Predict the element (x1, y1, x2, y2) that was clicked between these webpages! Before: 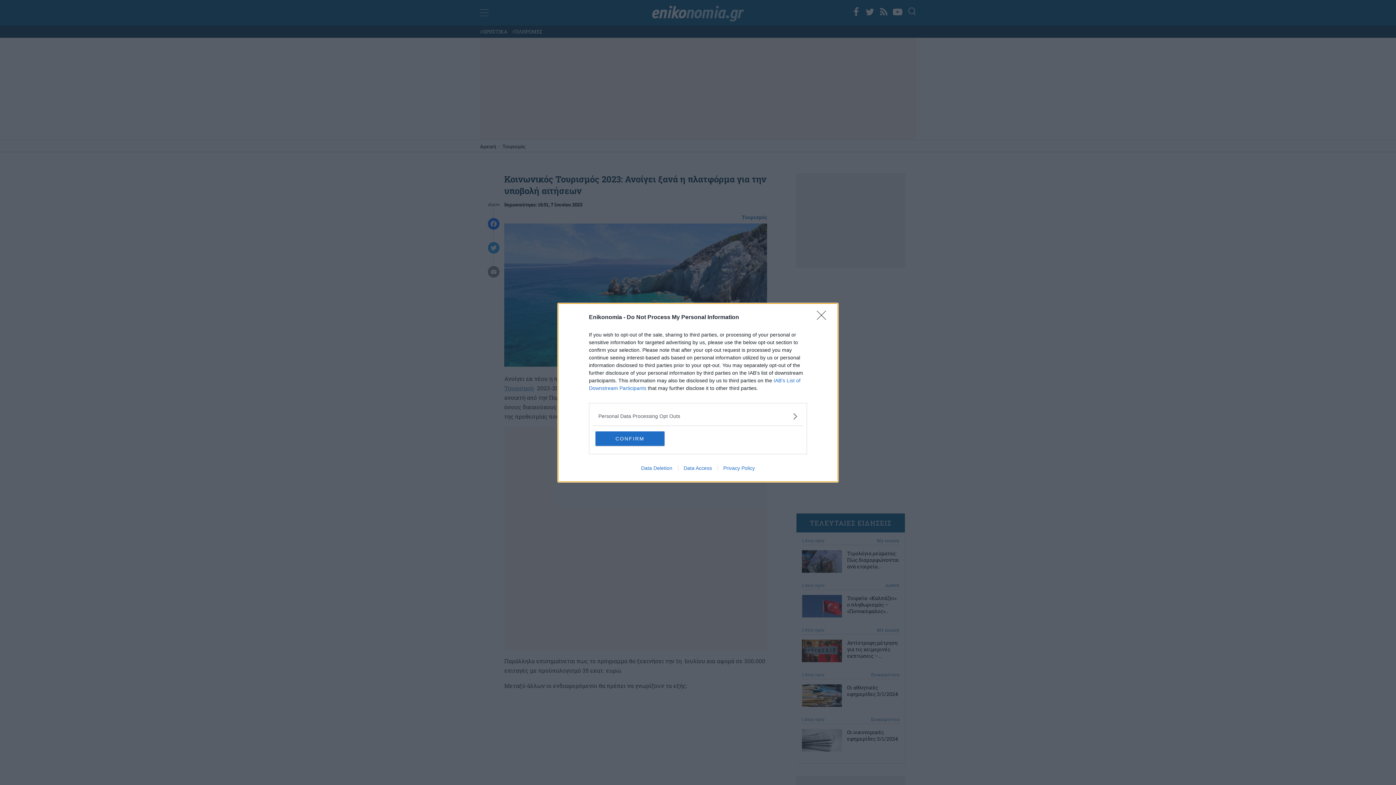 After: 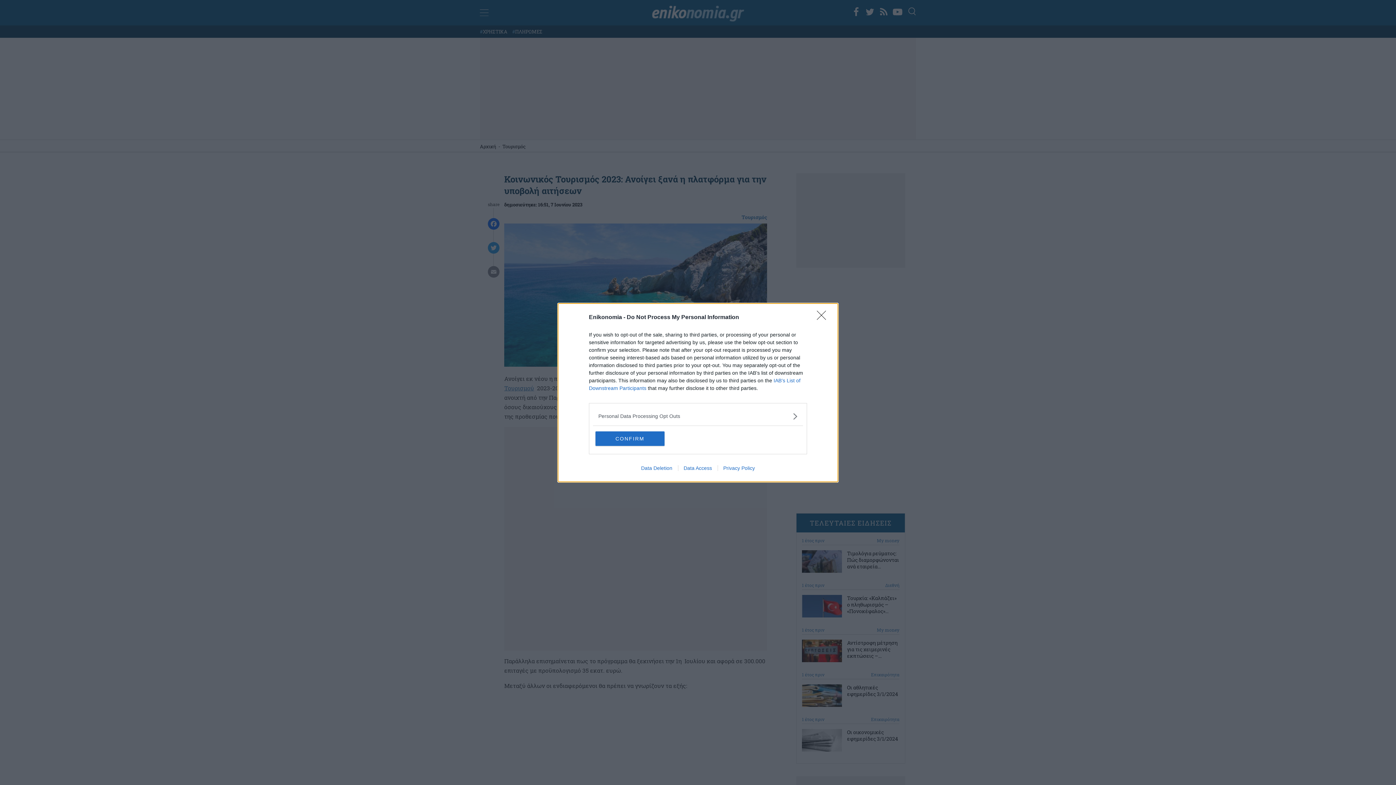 Action: bbox: (678, 465, 717, 471) label: Data Access